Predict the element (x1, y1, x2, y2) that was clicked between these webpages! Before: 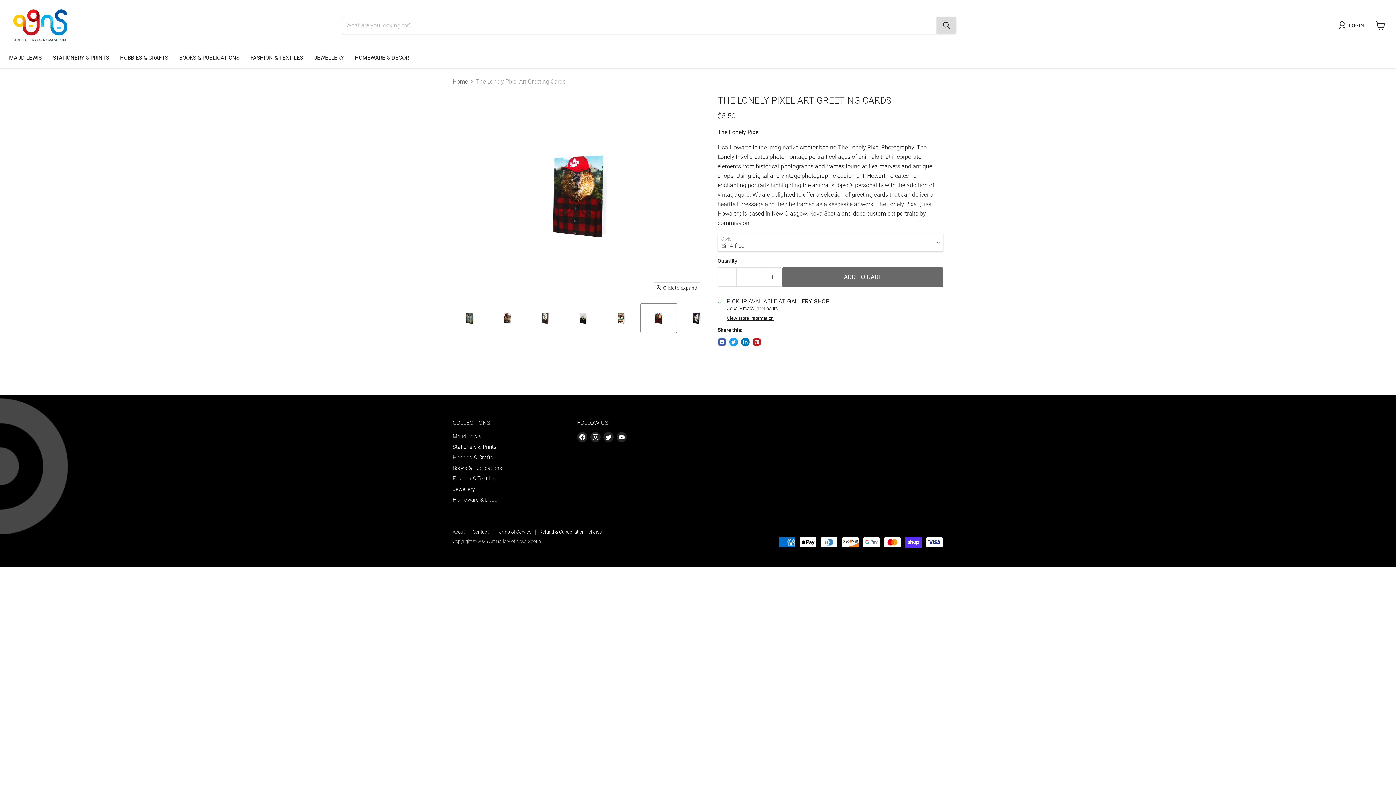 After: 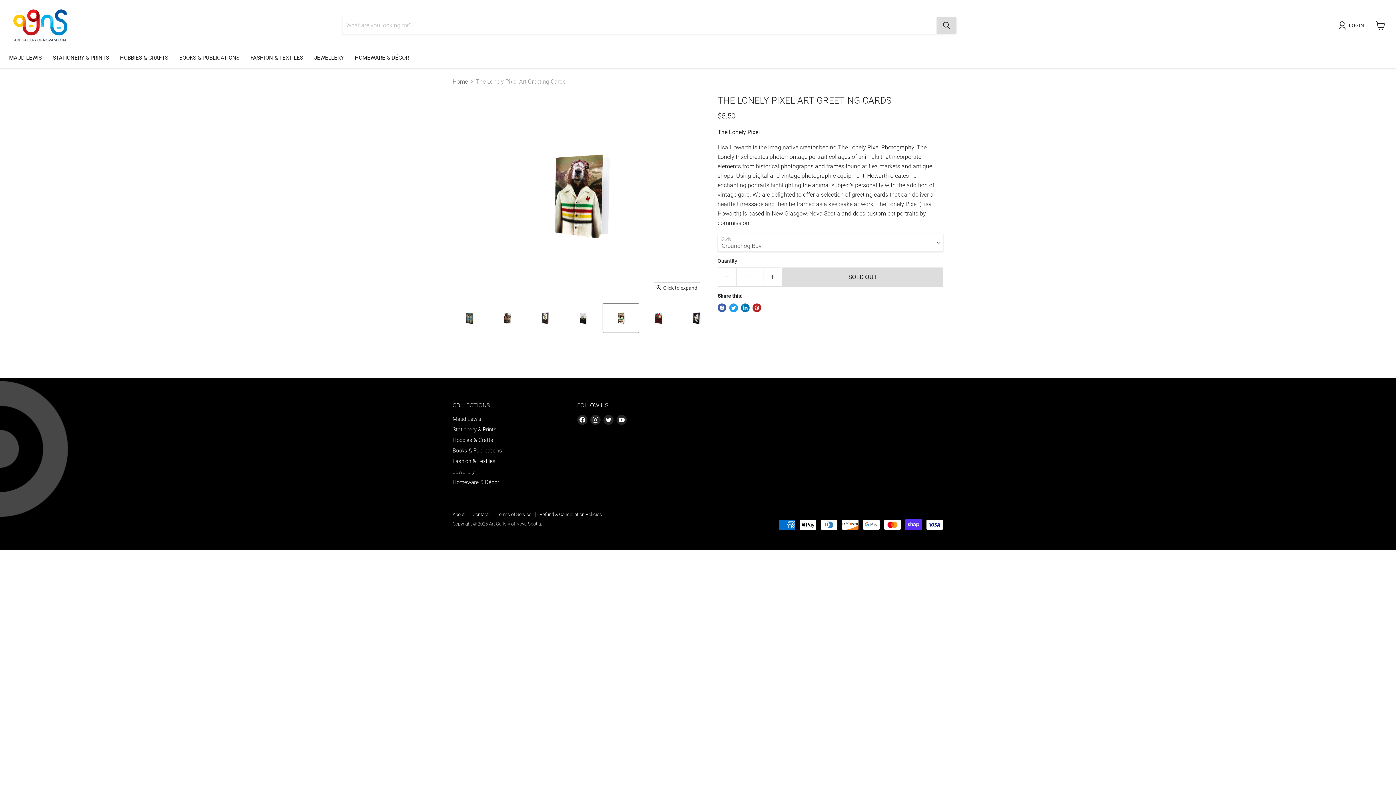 Action: bbox: (603, 304, 638, 332) label: The Lonely Pixel Art Greeting Cards thumbnail